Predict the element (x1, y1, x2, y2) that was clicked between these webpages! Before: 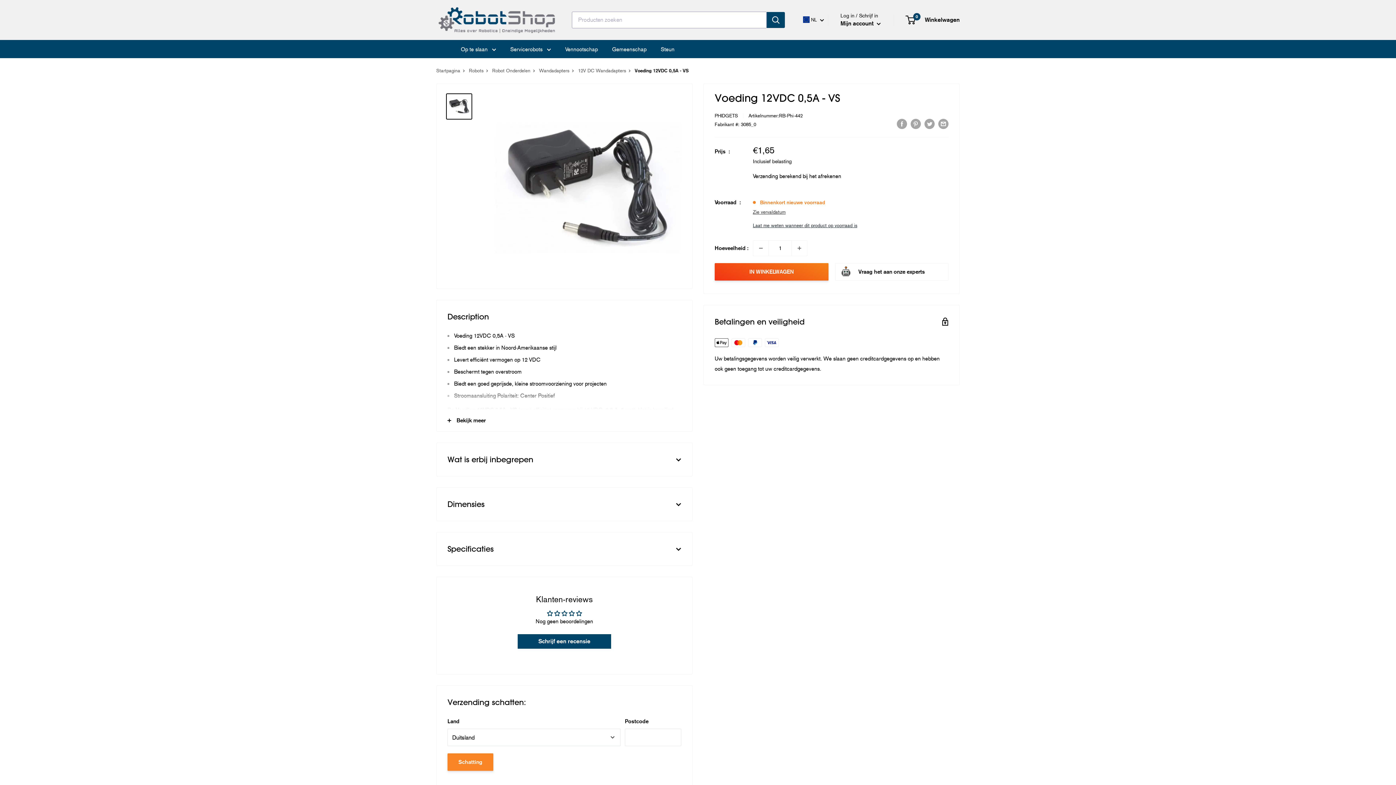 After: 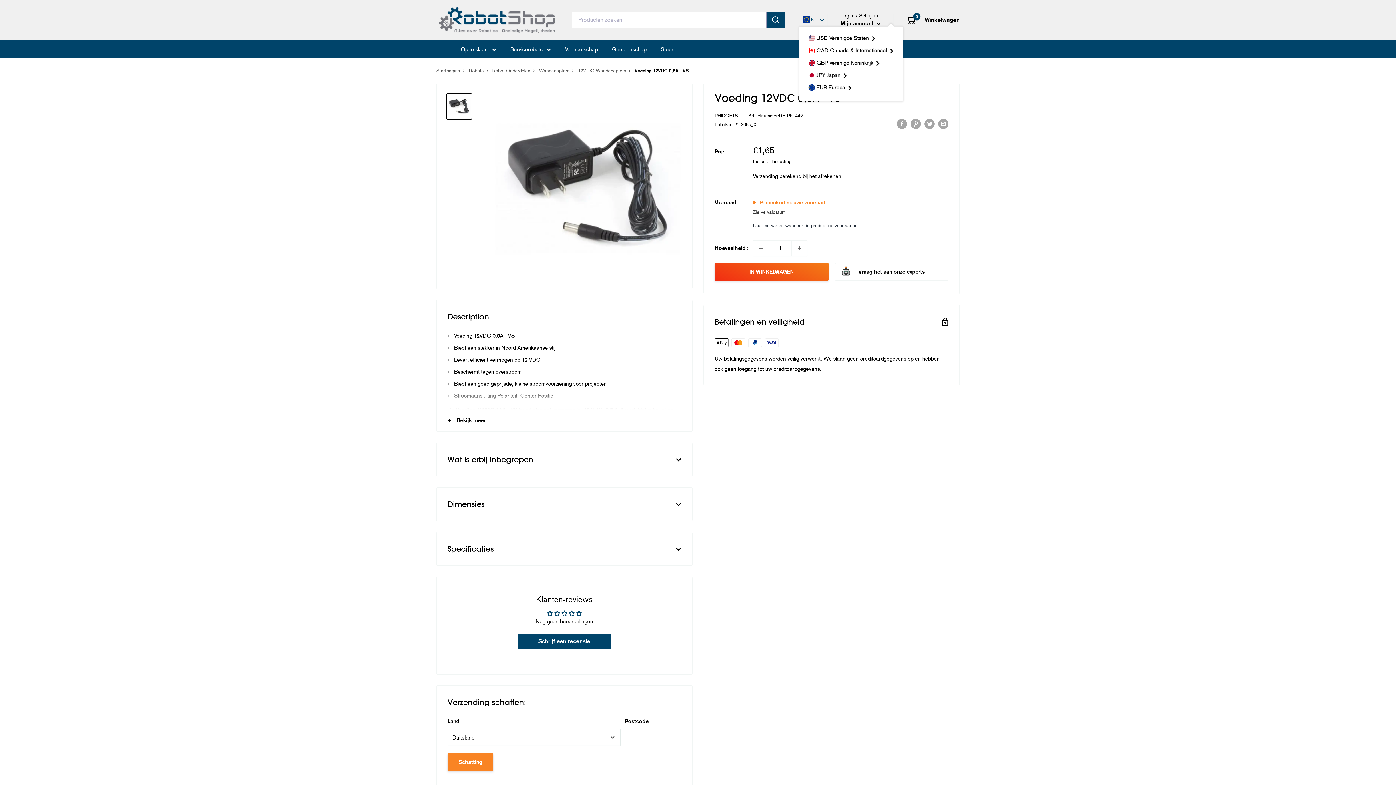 Action: bbox: (803, 17, 824, 22) label:  NL 